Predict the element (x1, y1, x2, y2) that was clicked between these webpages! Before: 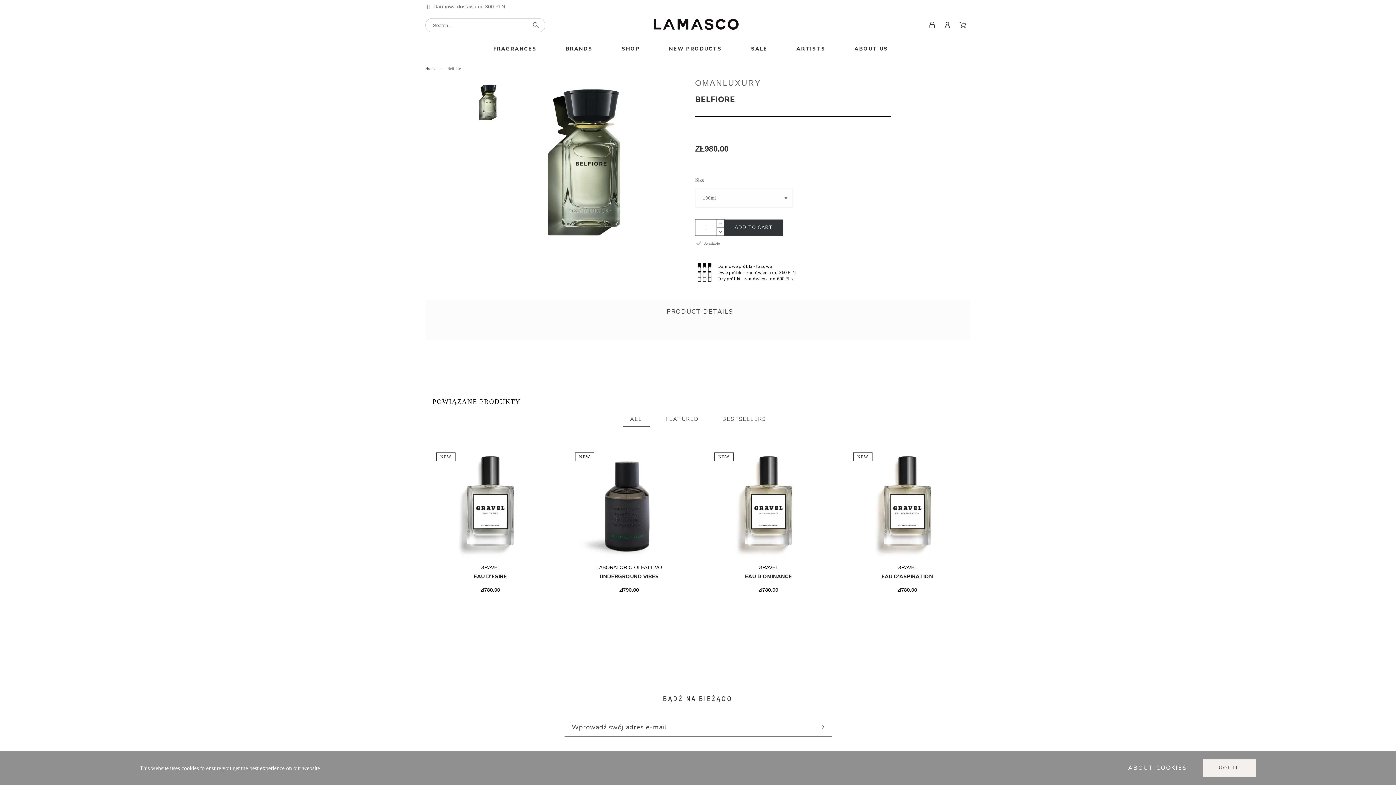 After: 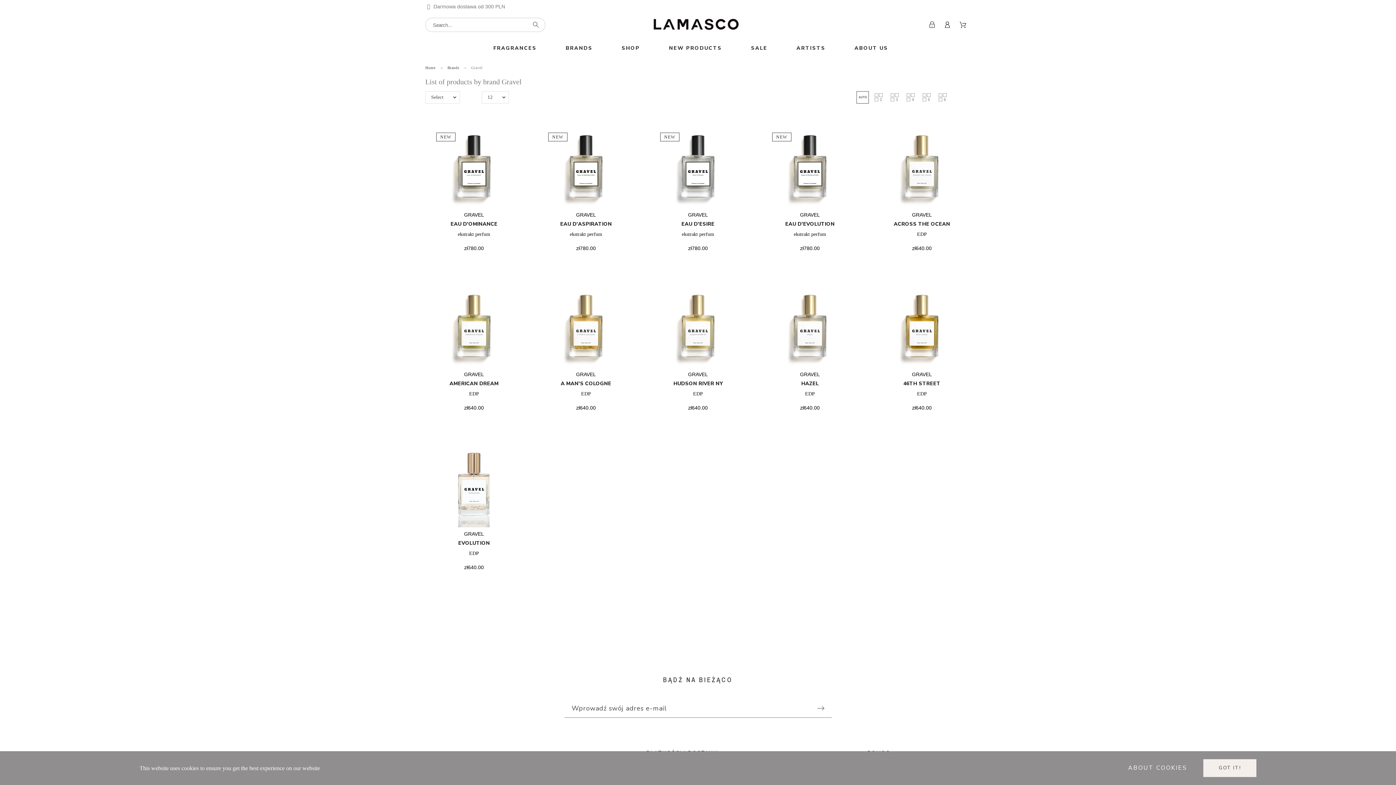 Action: bbox: (480, 564, 500, 570) label: GRAVEL